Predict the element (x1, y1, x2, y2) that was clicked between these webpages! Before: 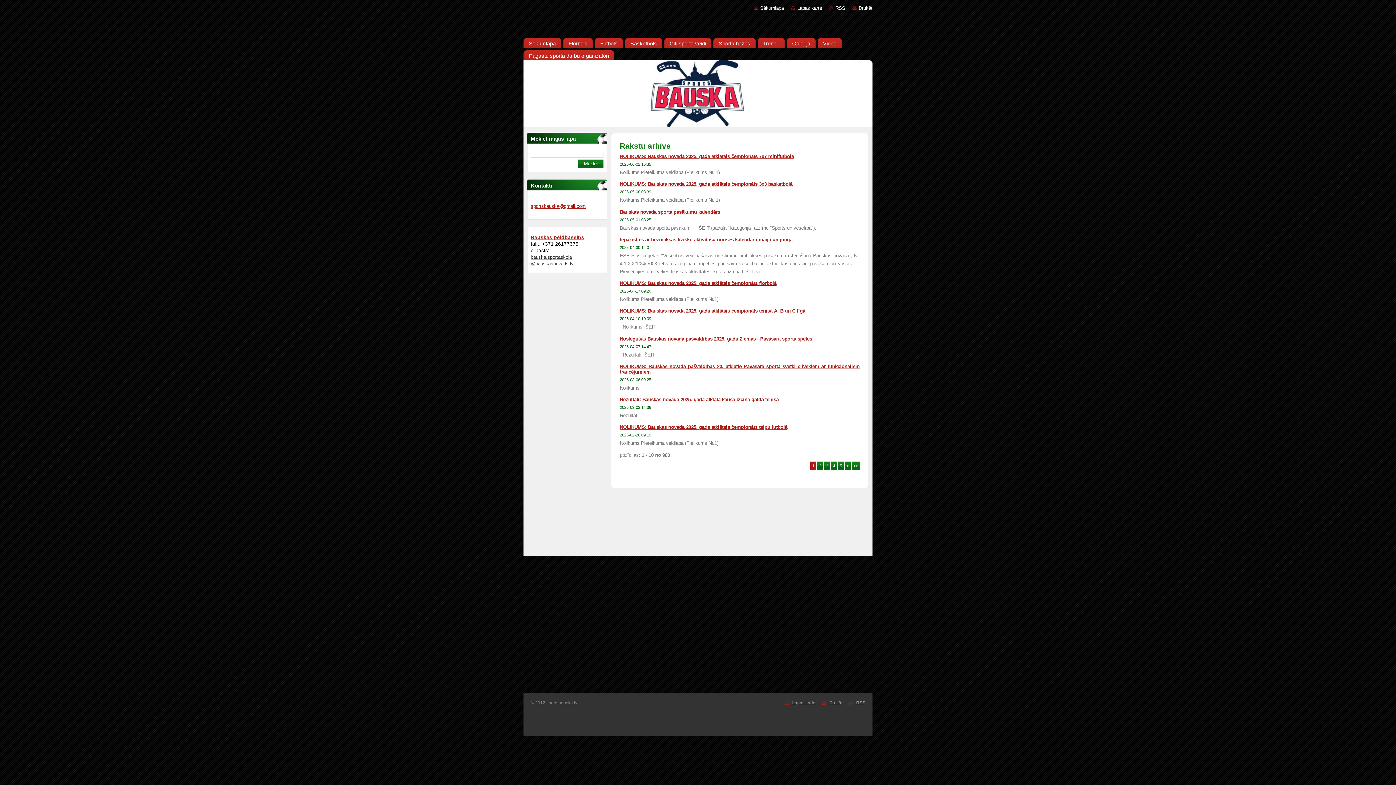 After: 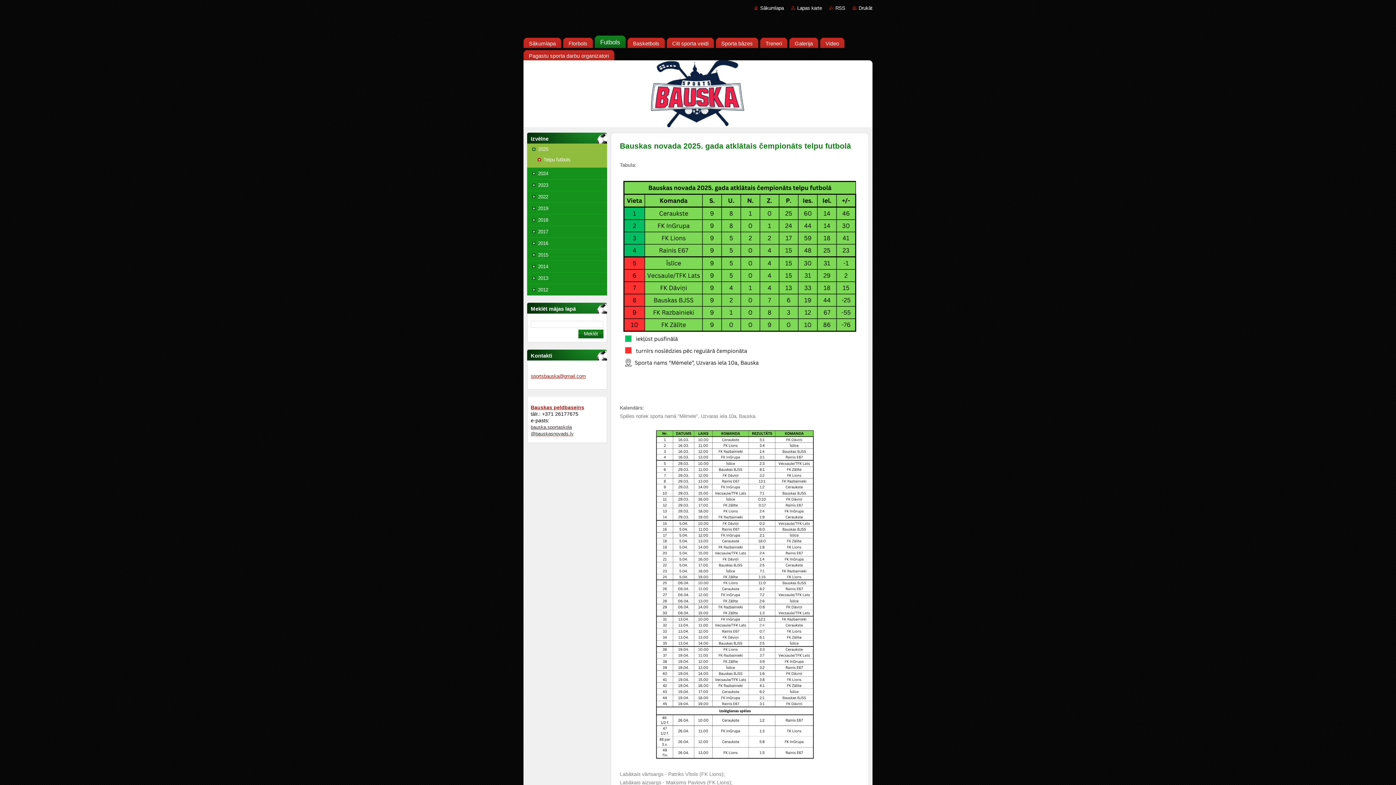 Action: bbox: (594, 35, 623, 48) label: Futbols